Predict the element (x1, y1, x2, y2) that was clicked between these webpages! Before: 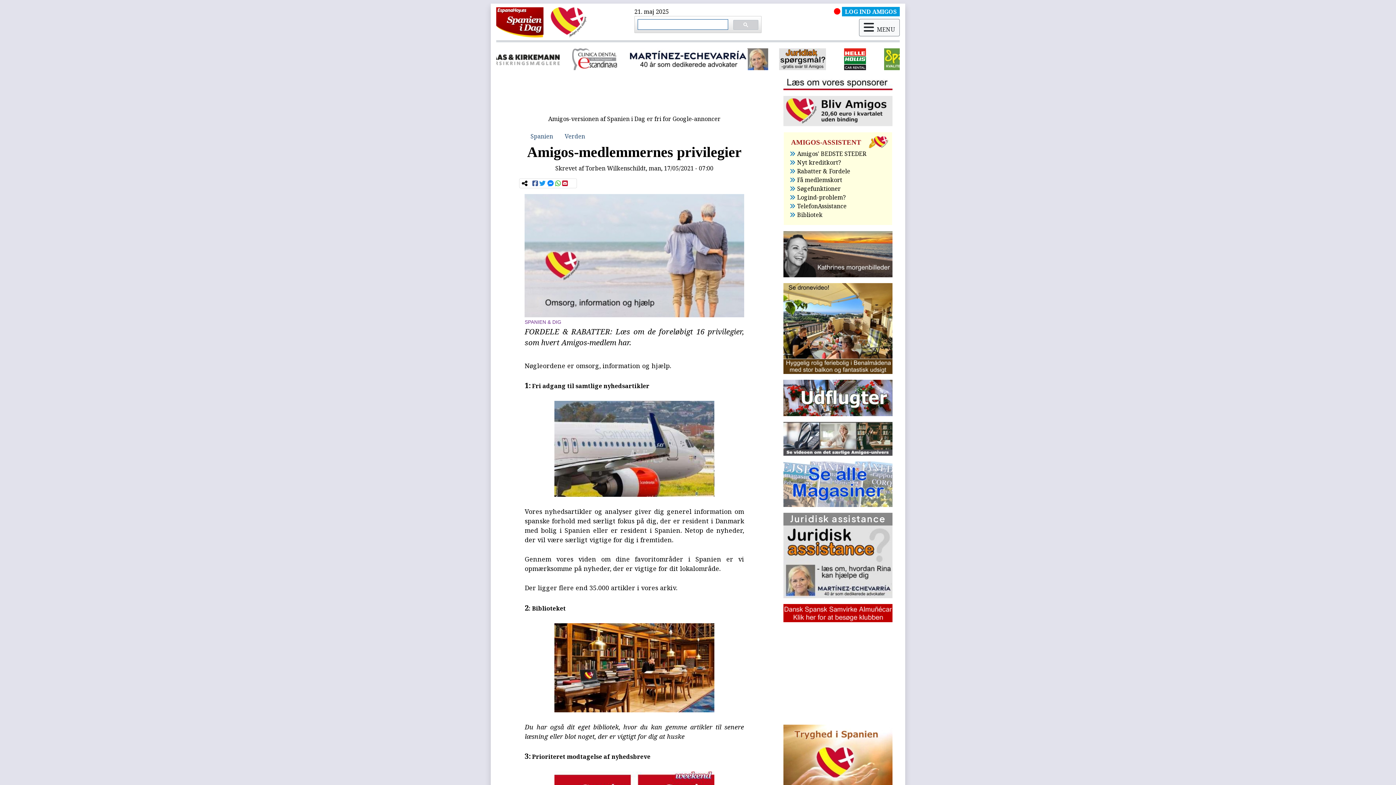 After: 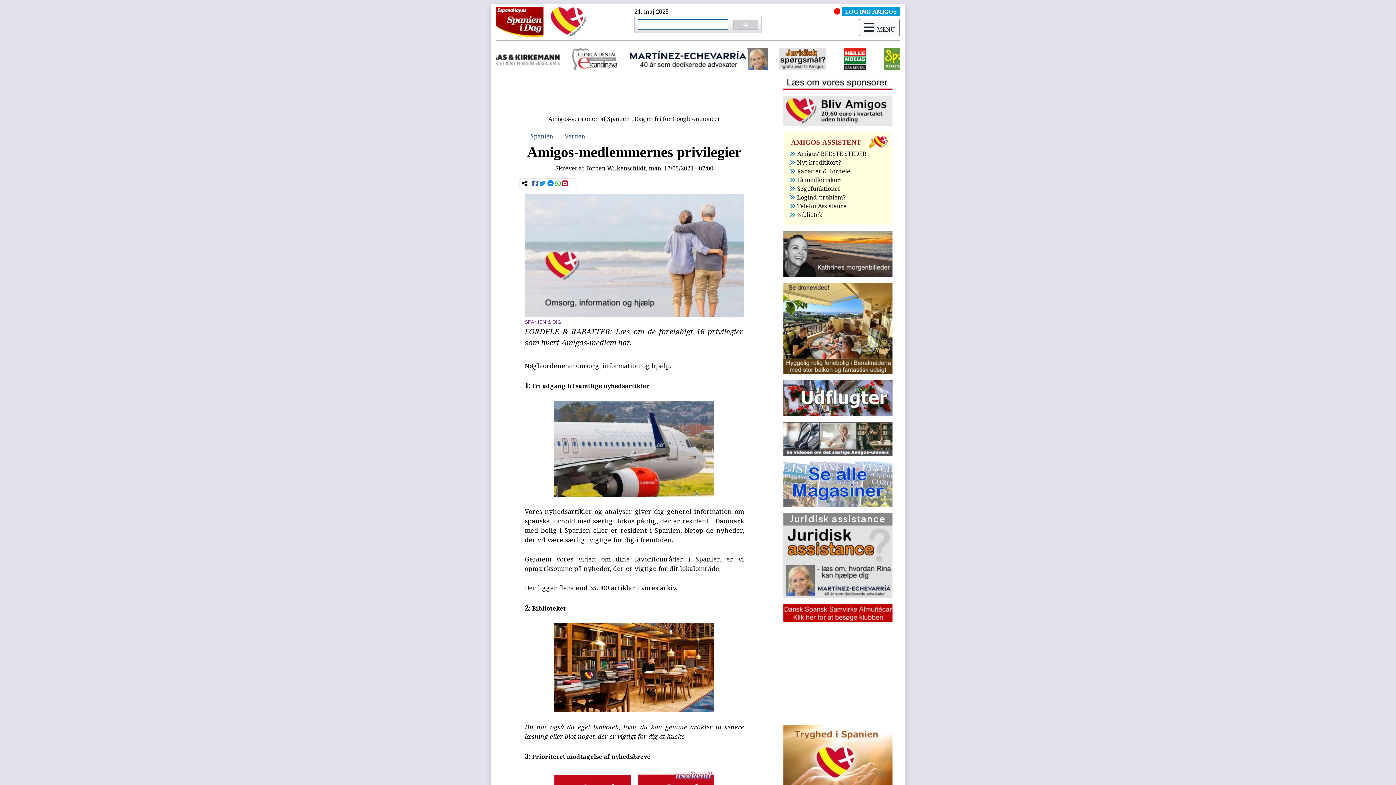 Action: bbox: (783, 79, 892, 87)